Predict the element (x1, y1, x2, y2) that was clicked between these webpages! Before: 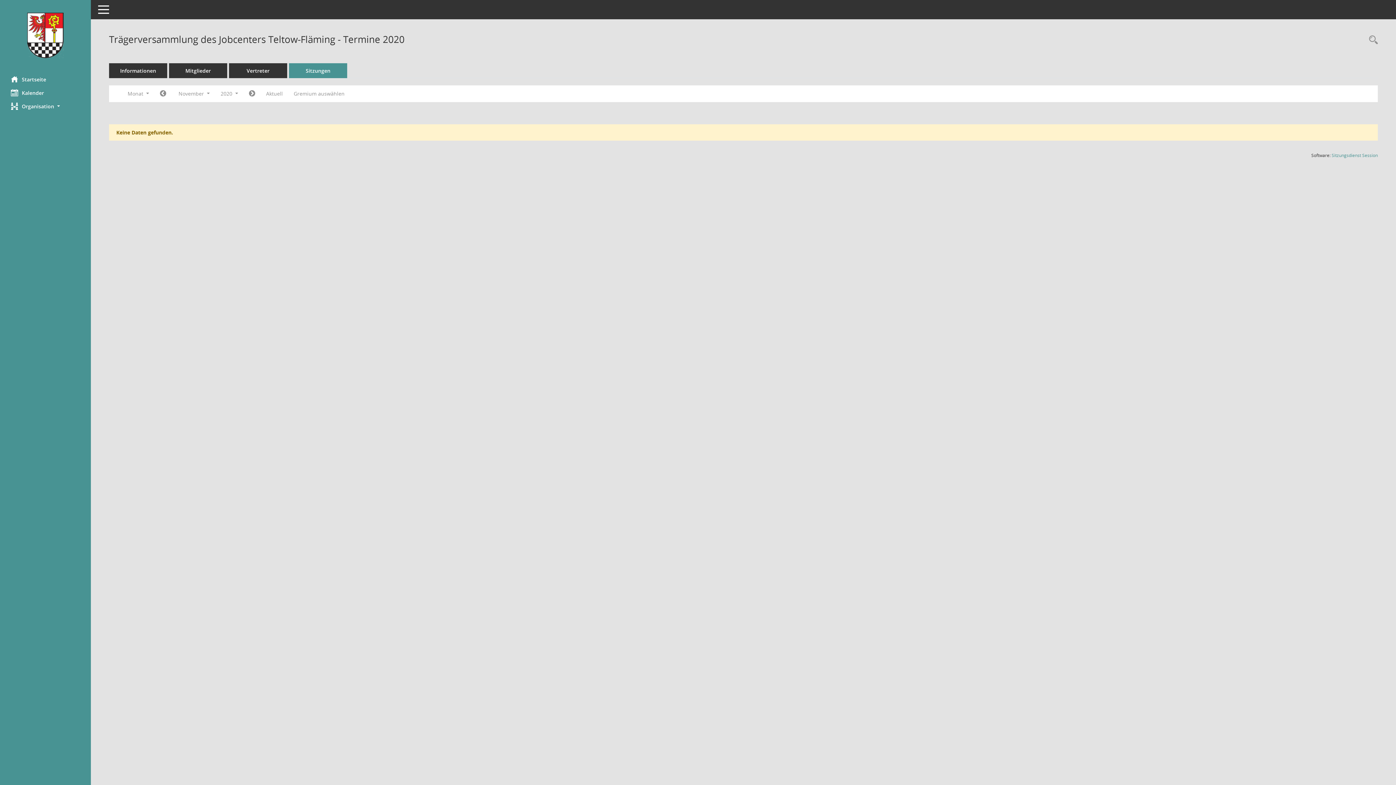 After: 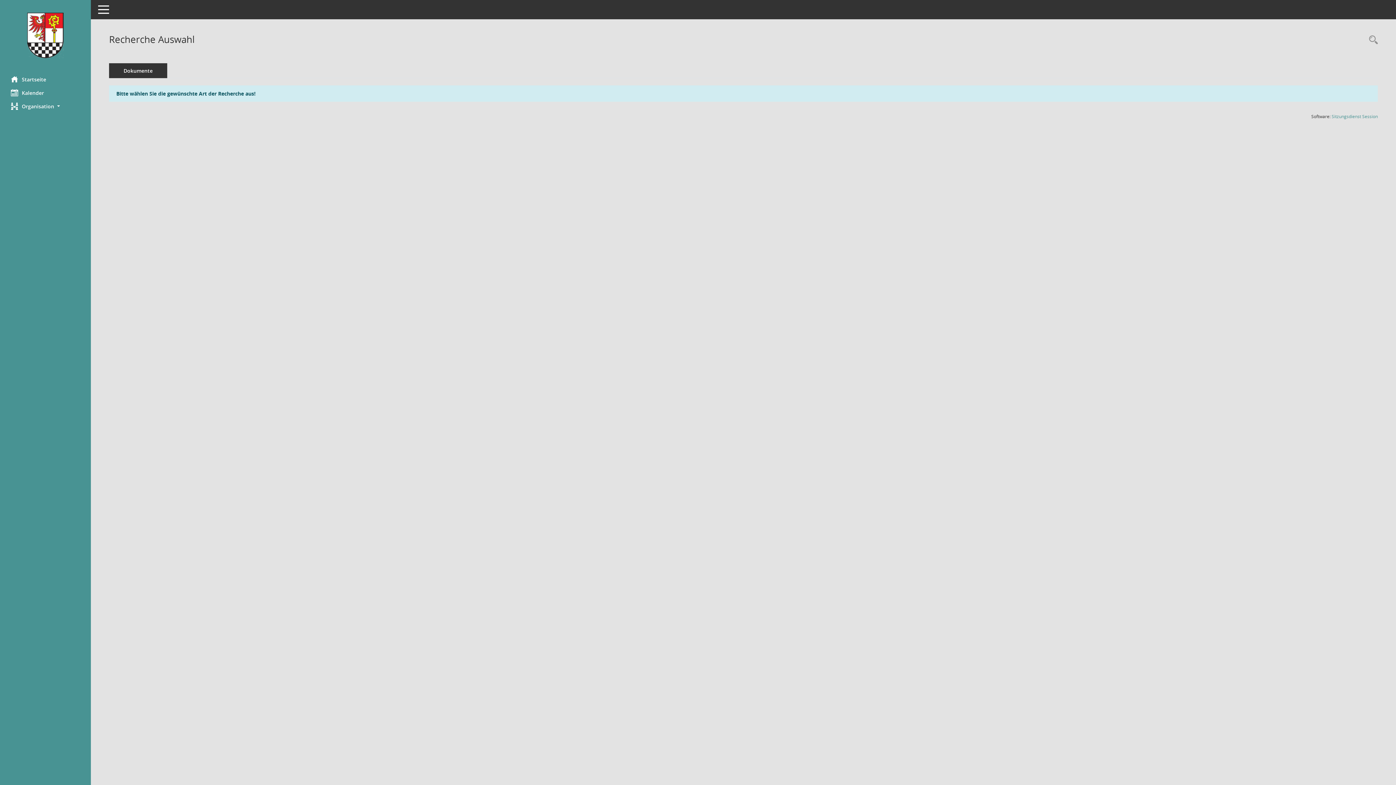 Action: bbox: (1365, 34, 1378, 46) label: Rechercheauswahl anzeigen